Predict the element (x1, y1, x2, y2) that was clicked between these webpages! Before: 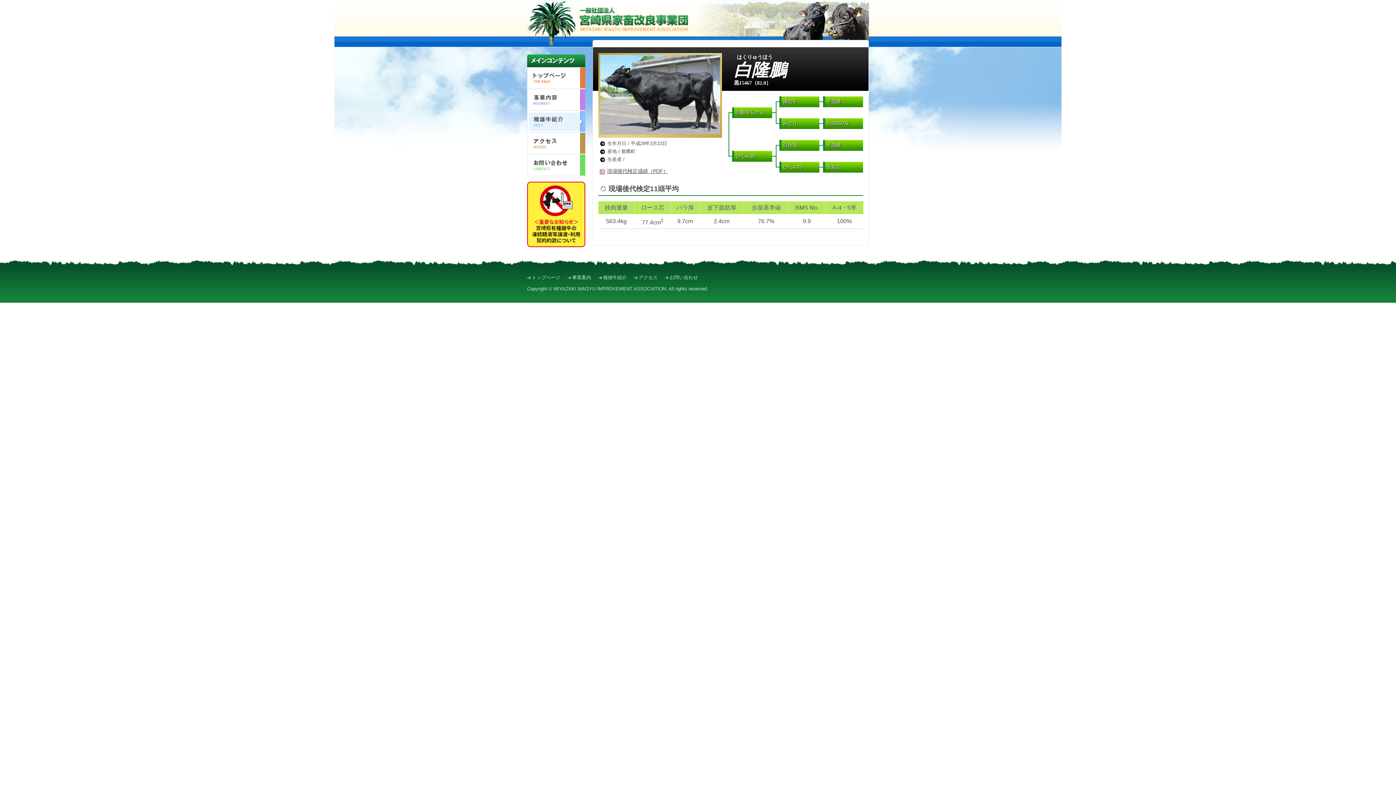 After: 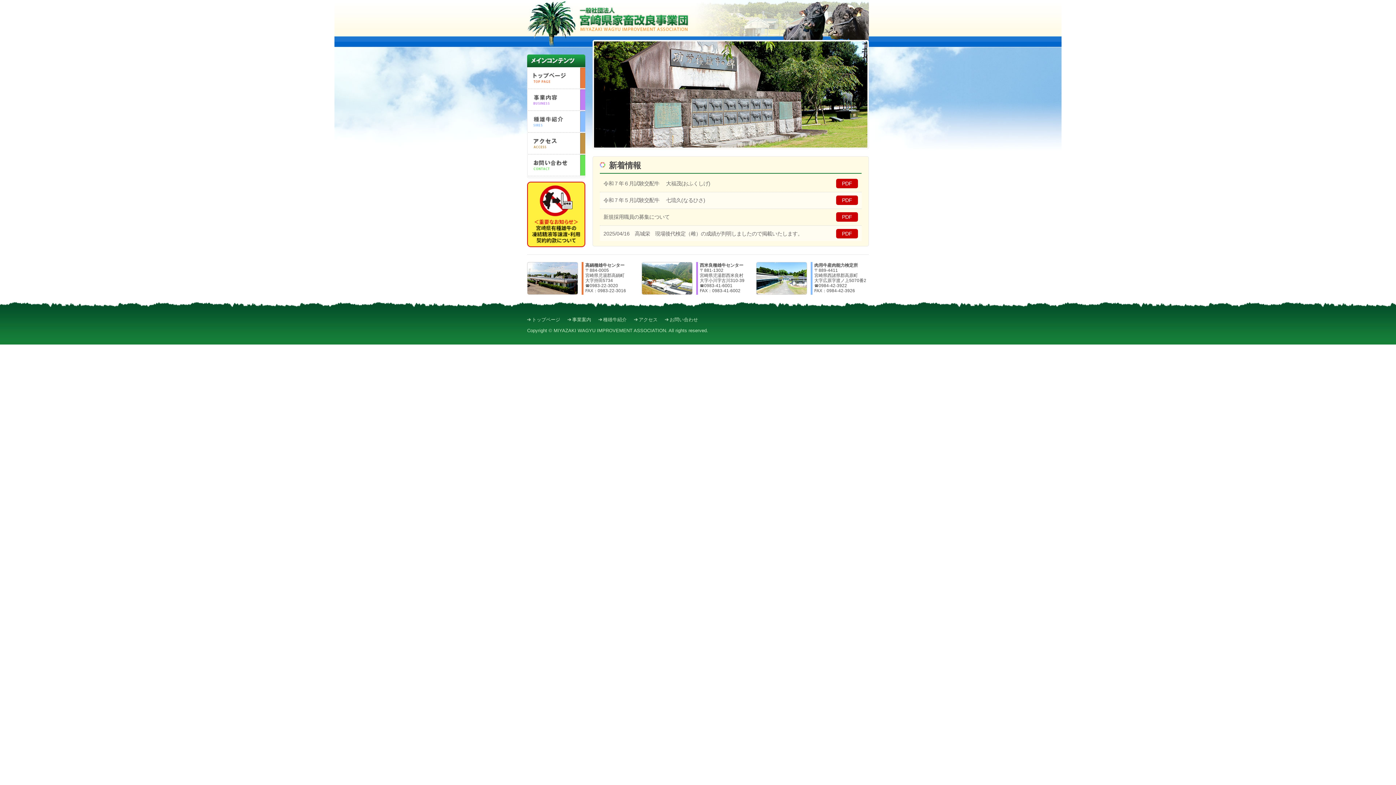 Action: label: トップページ bbox: (532, 274, 560, 280)